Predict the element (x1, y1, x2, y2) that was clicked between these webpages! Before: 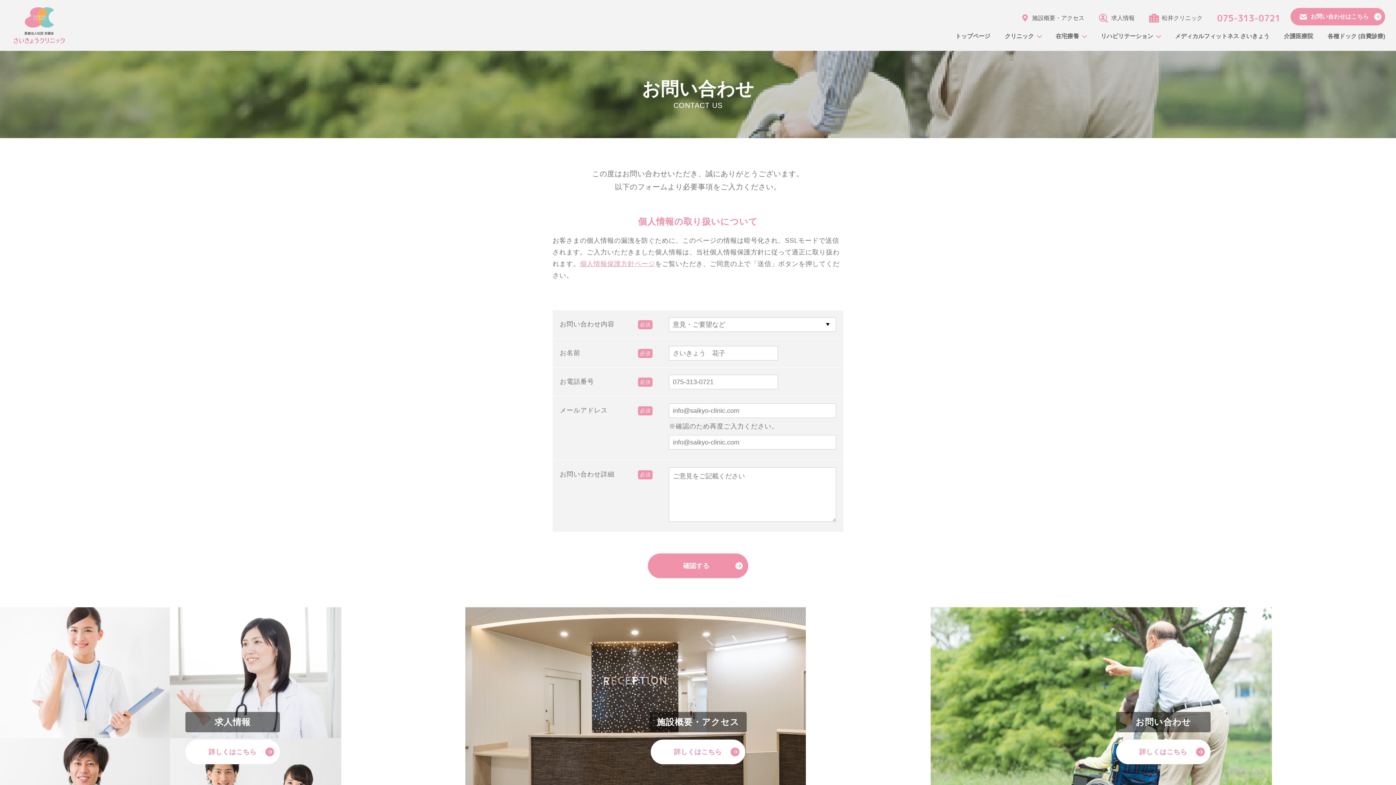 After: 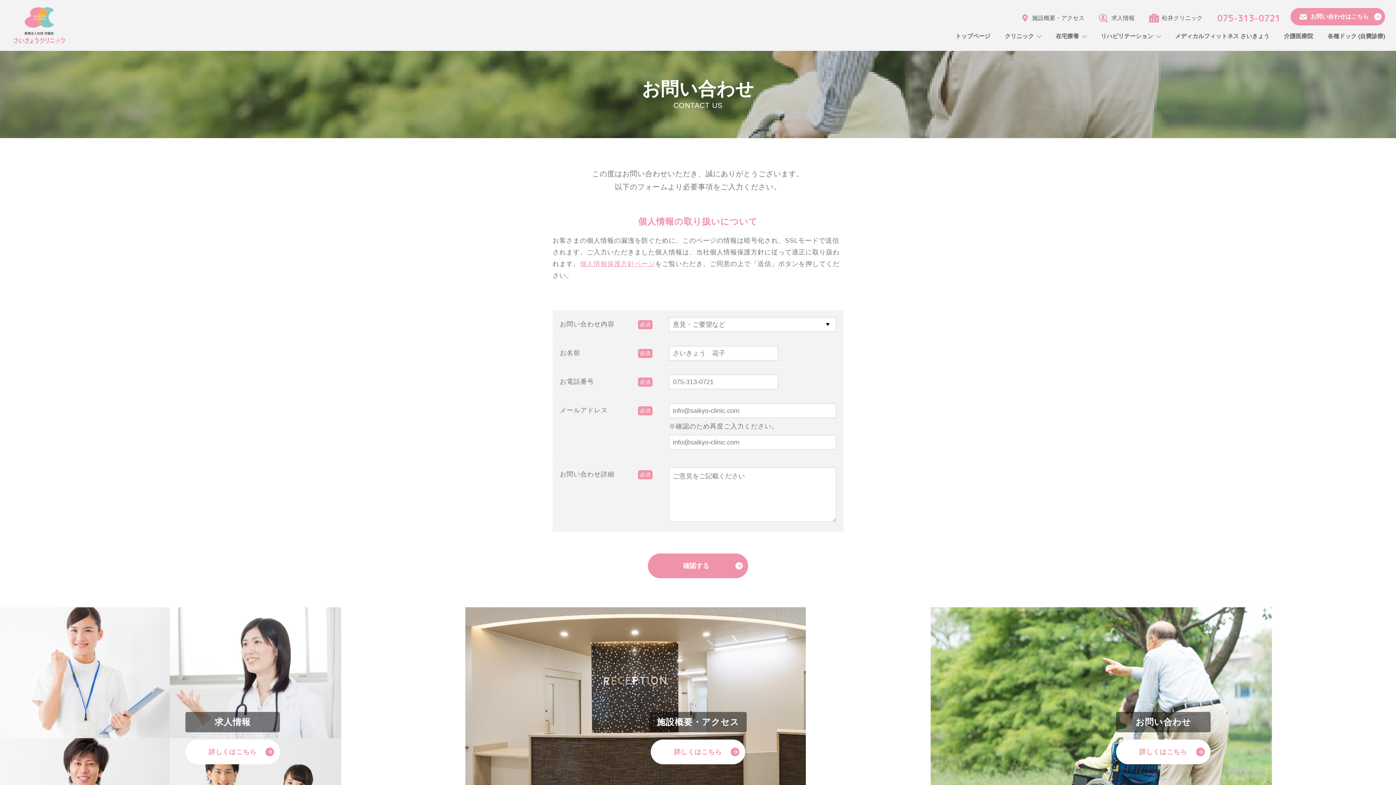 Action: bbox: (1290, 8, 1385, 25) label: お問い合わせはこちら